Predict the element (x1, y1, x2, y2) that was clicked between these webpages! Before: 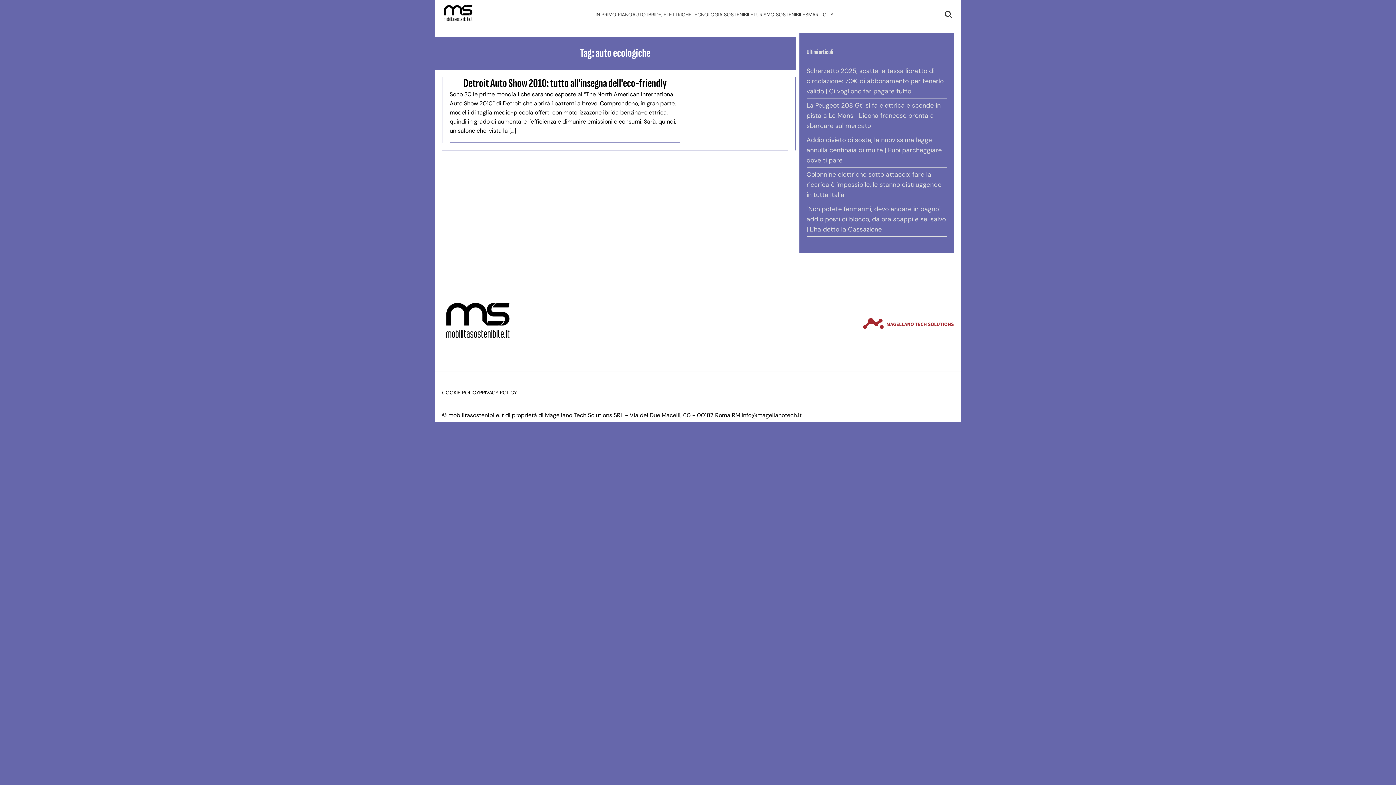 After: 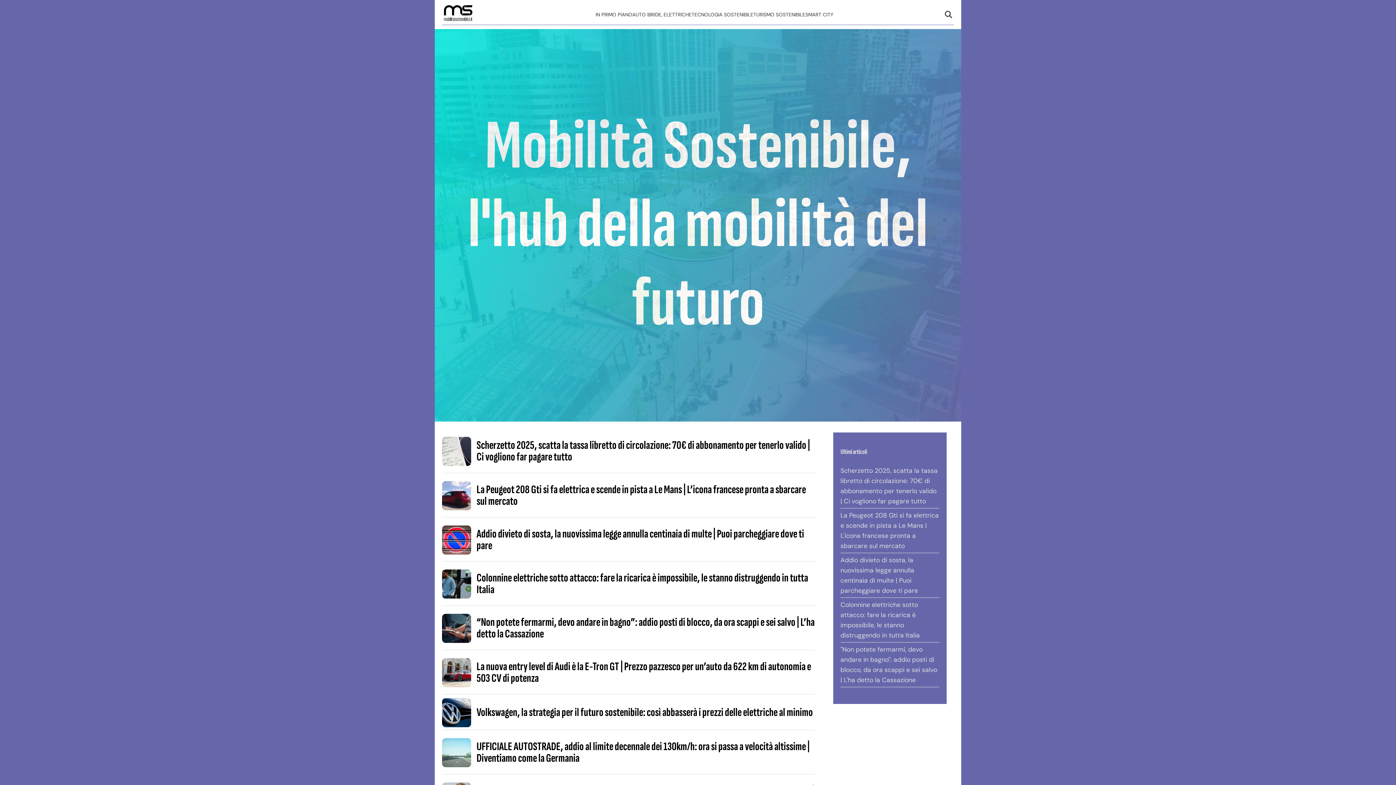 Action: bbox: (442, 17, 475, 23)